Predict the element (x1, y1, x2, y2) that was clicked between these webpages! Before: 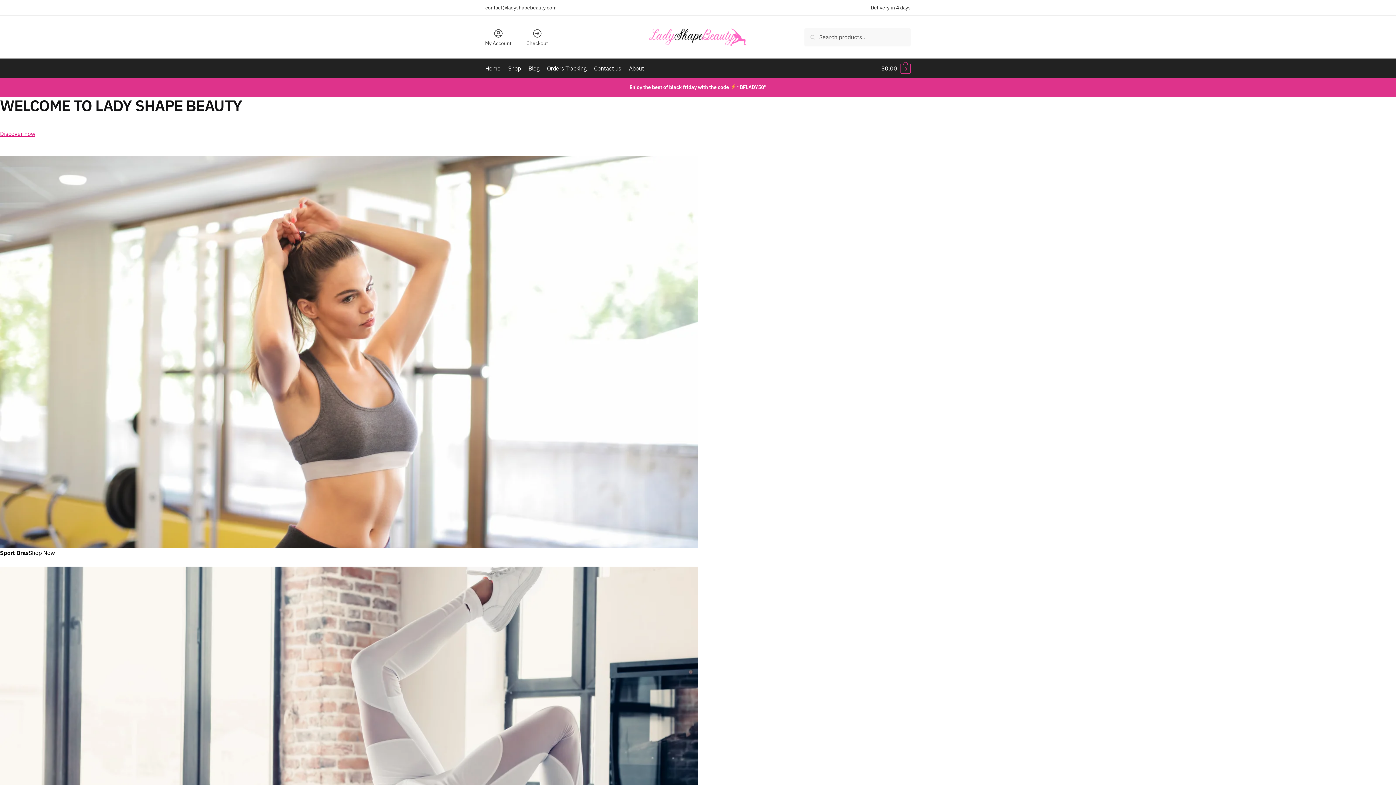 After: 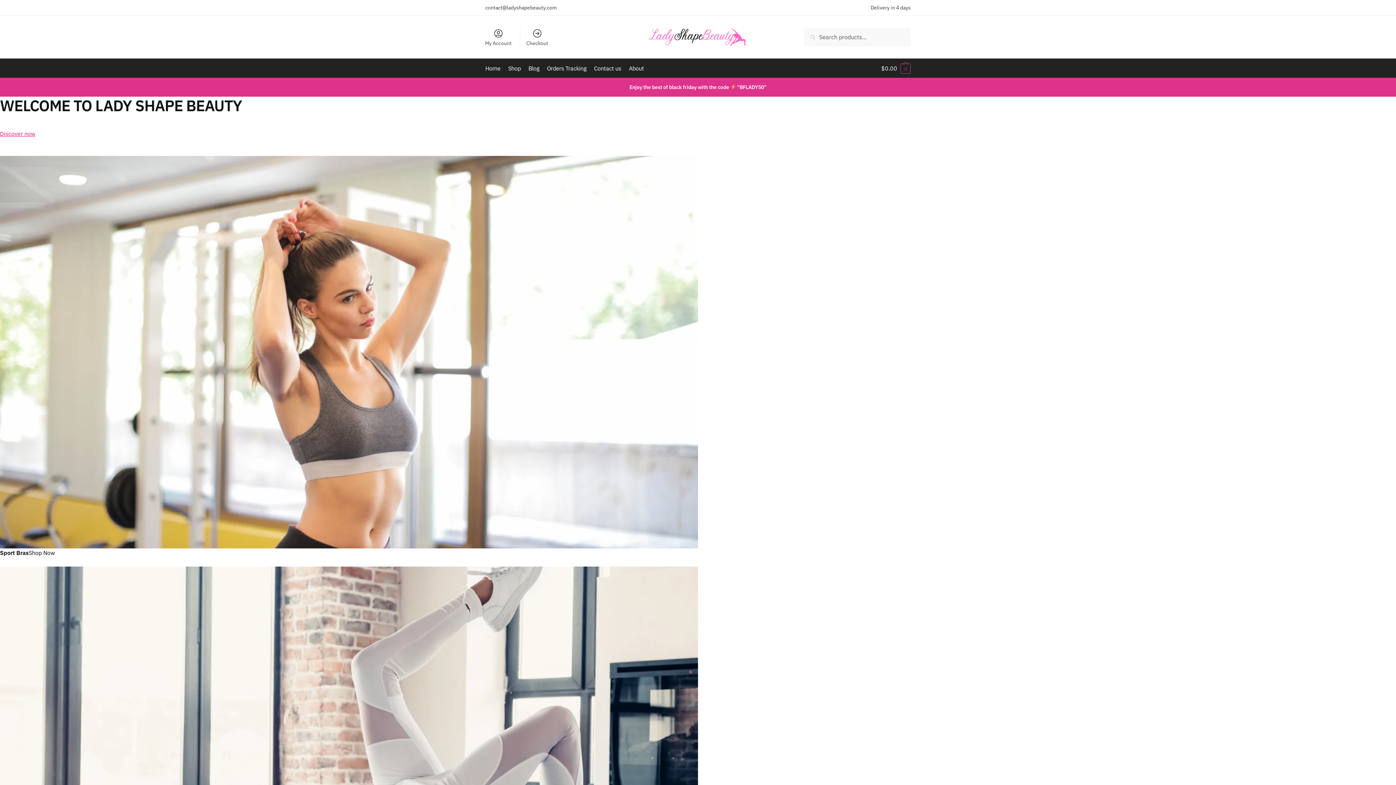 Action: label: Home bbox: (485, 58, 503, 77)